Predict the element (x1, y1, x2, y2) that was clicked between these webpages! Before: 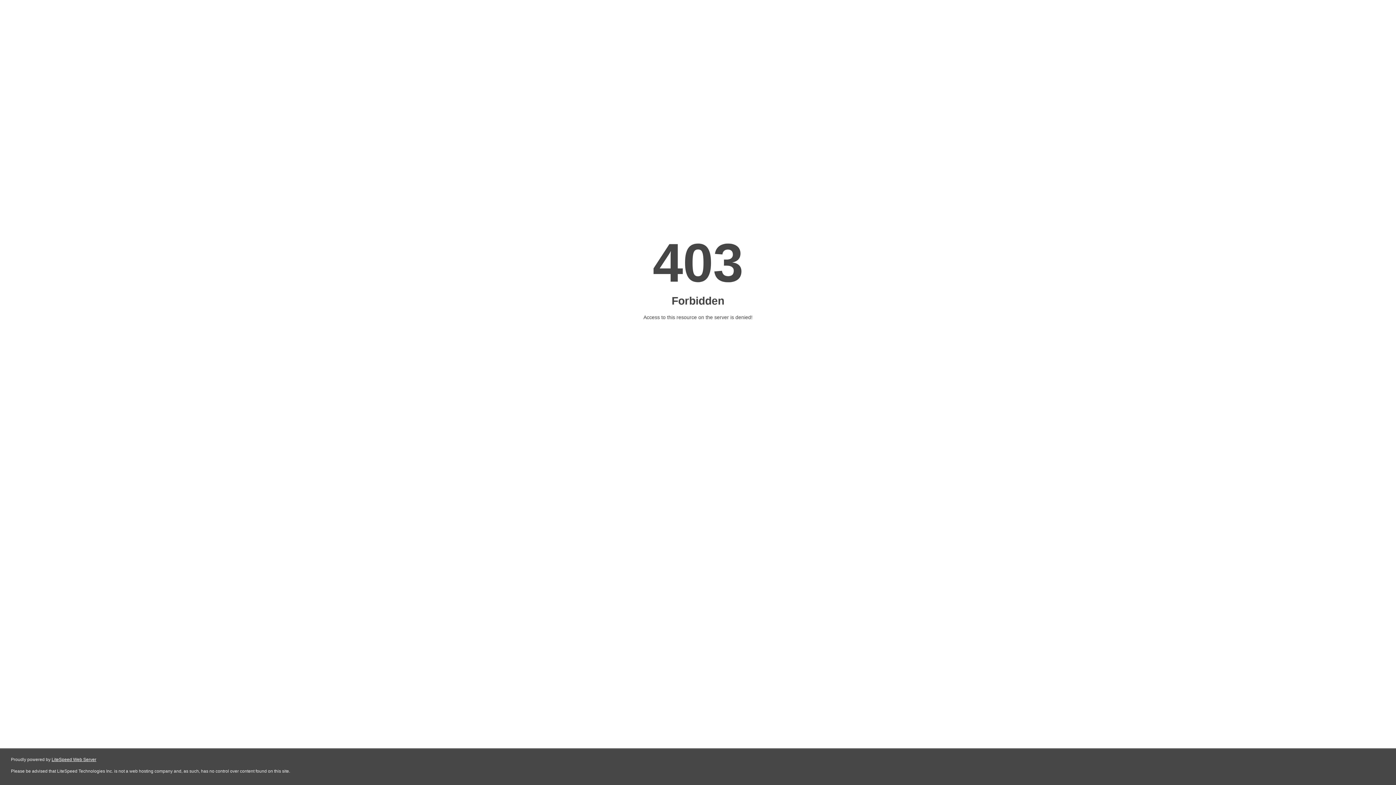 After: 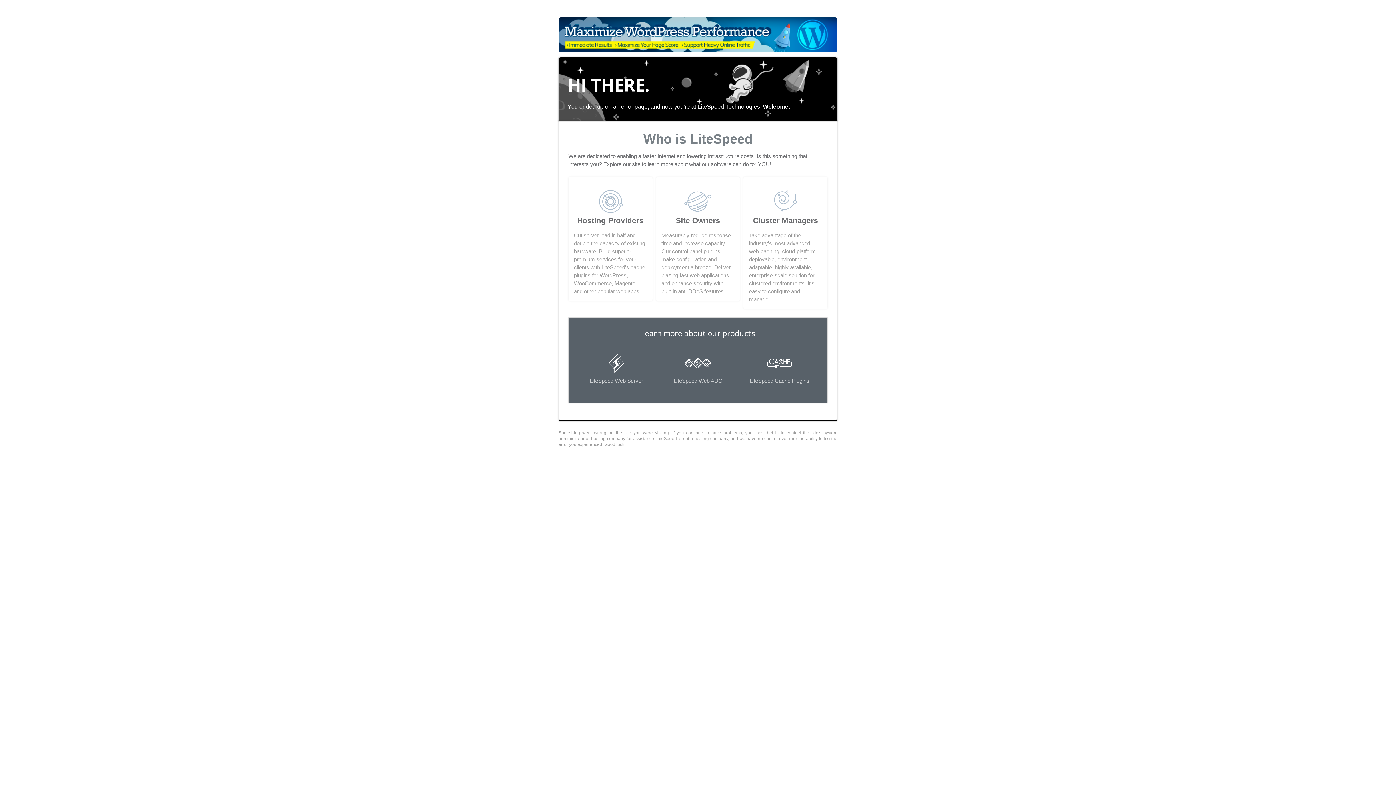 Action: bbox: (51, 757, 96, 762) label: LiteSpeed Web Server